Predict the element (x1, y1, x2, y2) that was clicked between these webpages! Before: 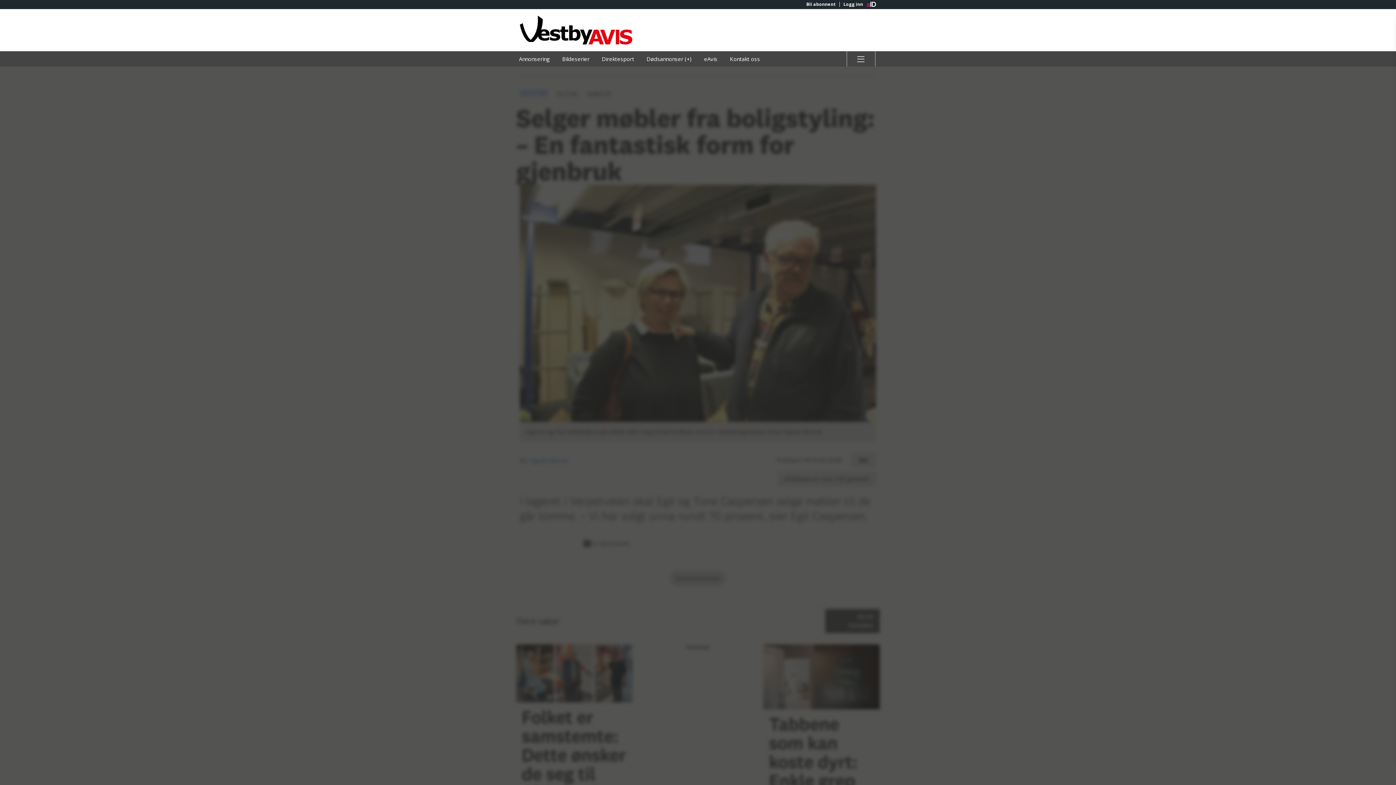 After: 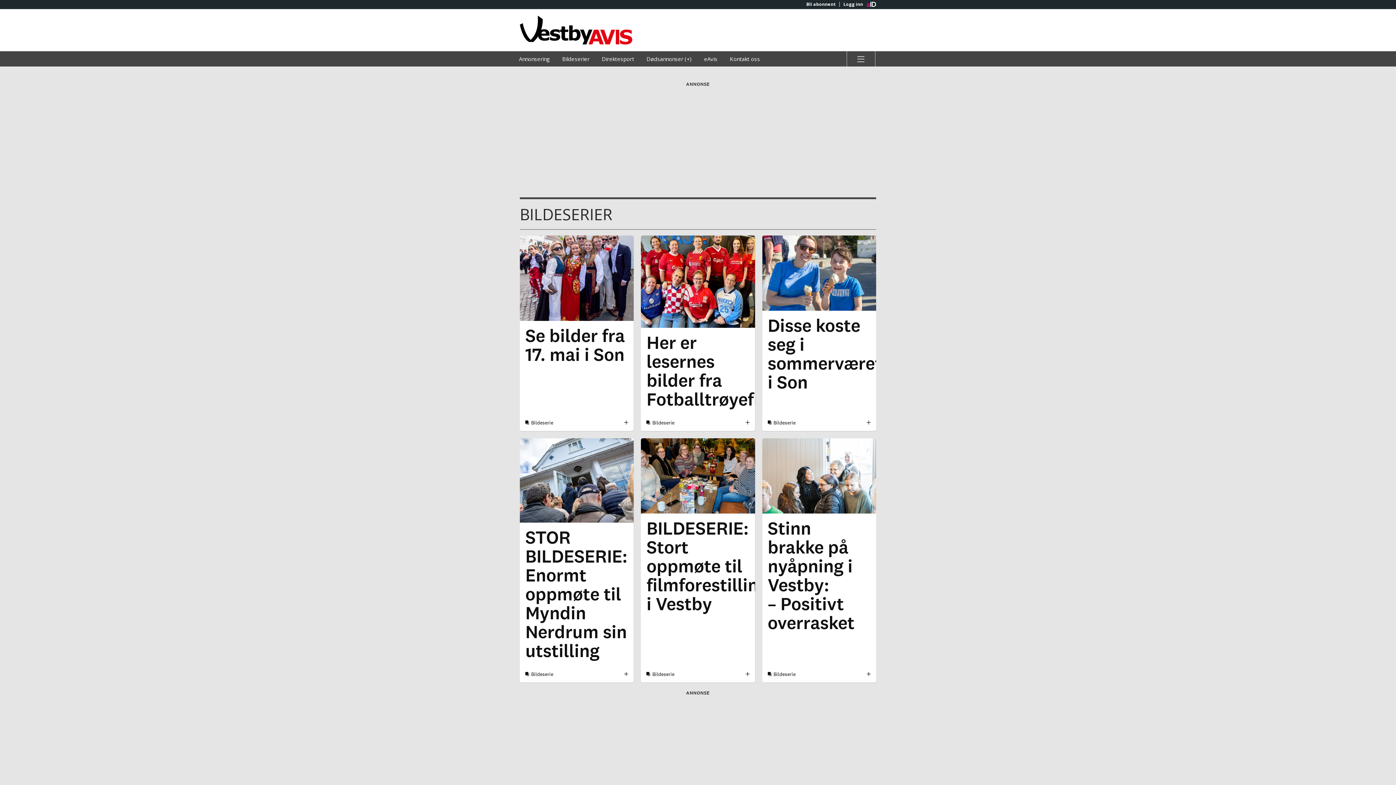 Action: bbox: (556, 51, 595, 66) label: Bildeserier